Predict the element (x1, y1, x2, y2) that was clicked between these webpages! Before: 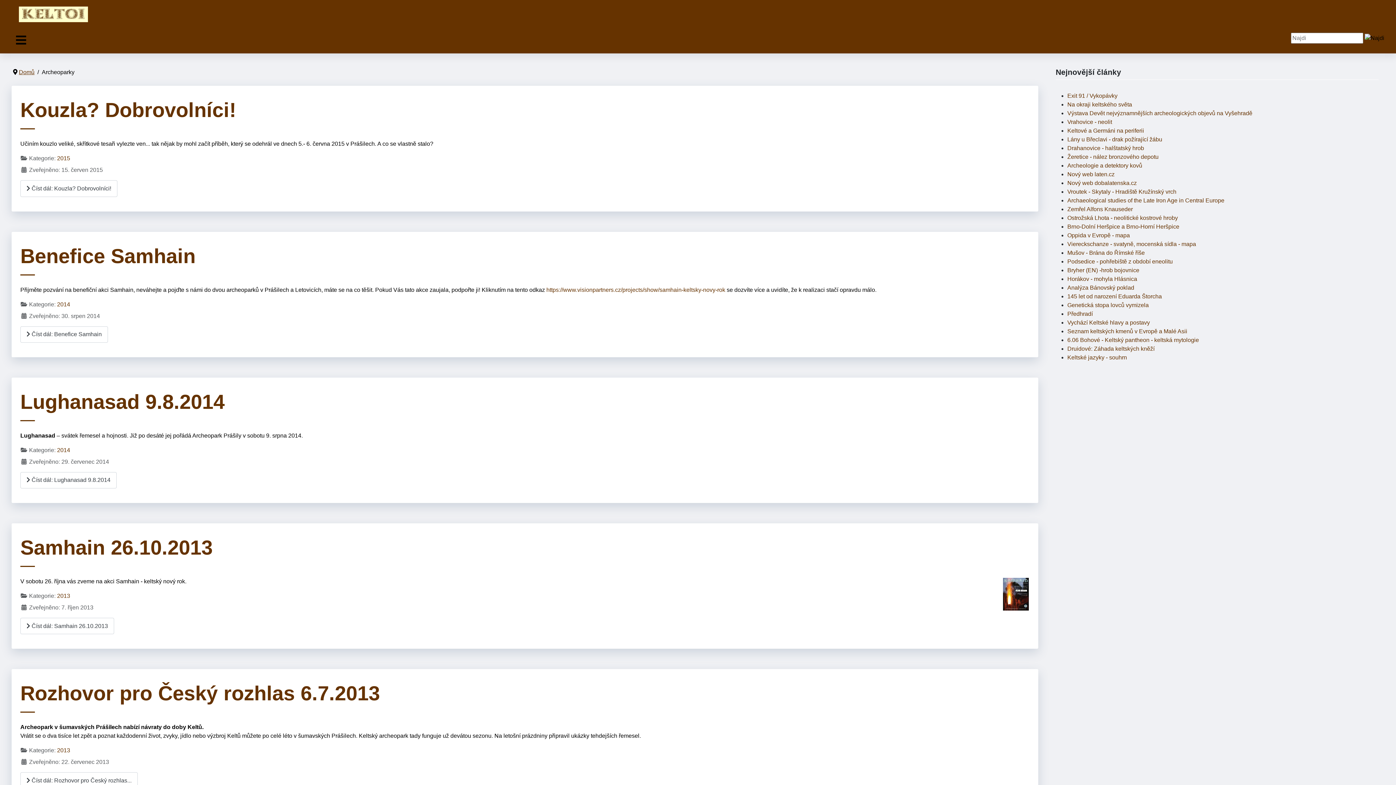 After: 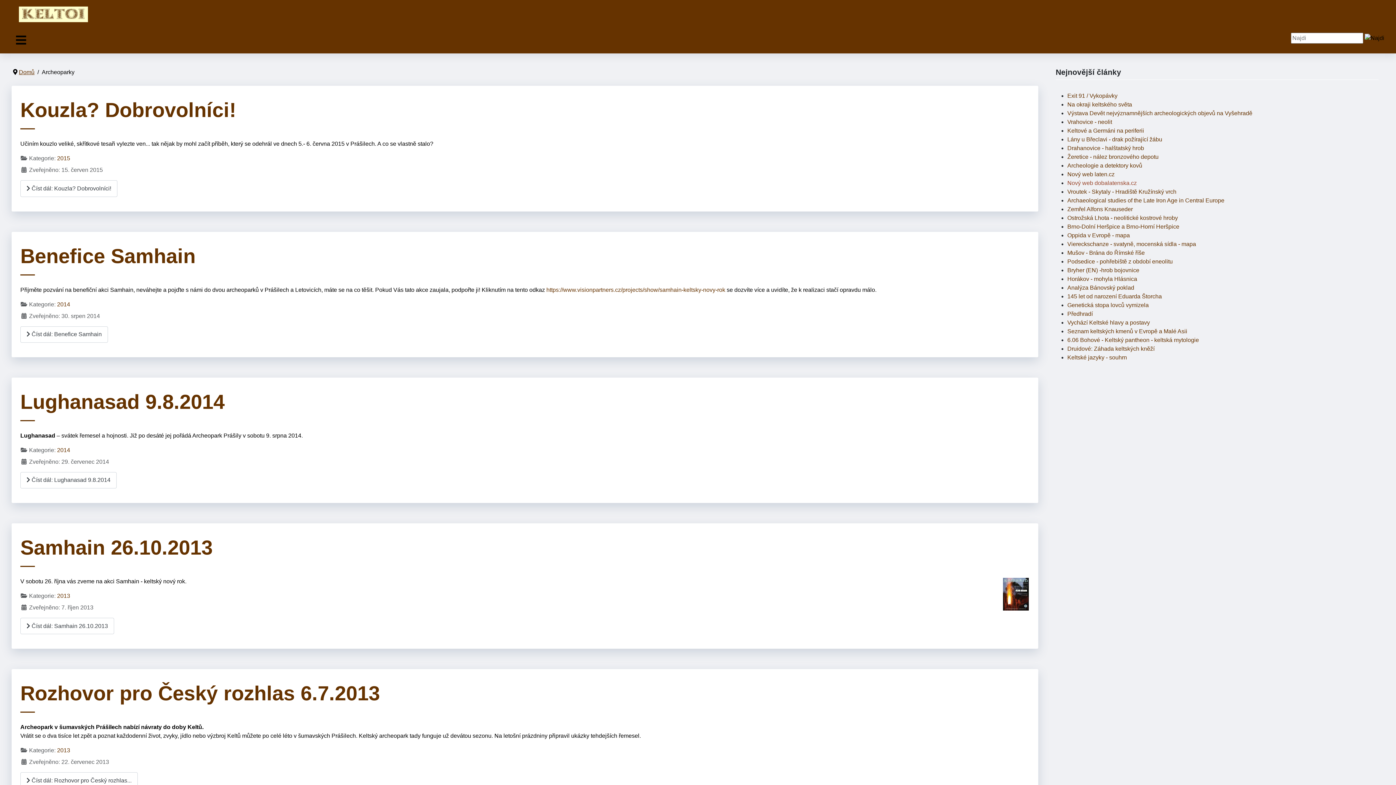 Action: bbox: (1067, 180, 1137, 186) label: Nový web dobalatenska.cz